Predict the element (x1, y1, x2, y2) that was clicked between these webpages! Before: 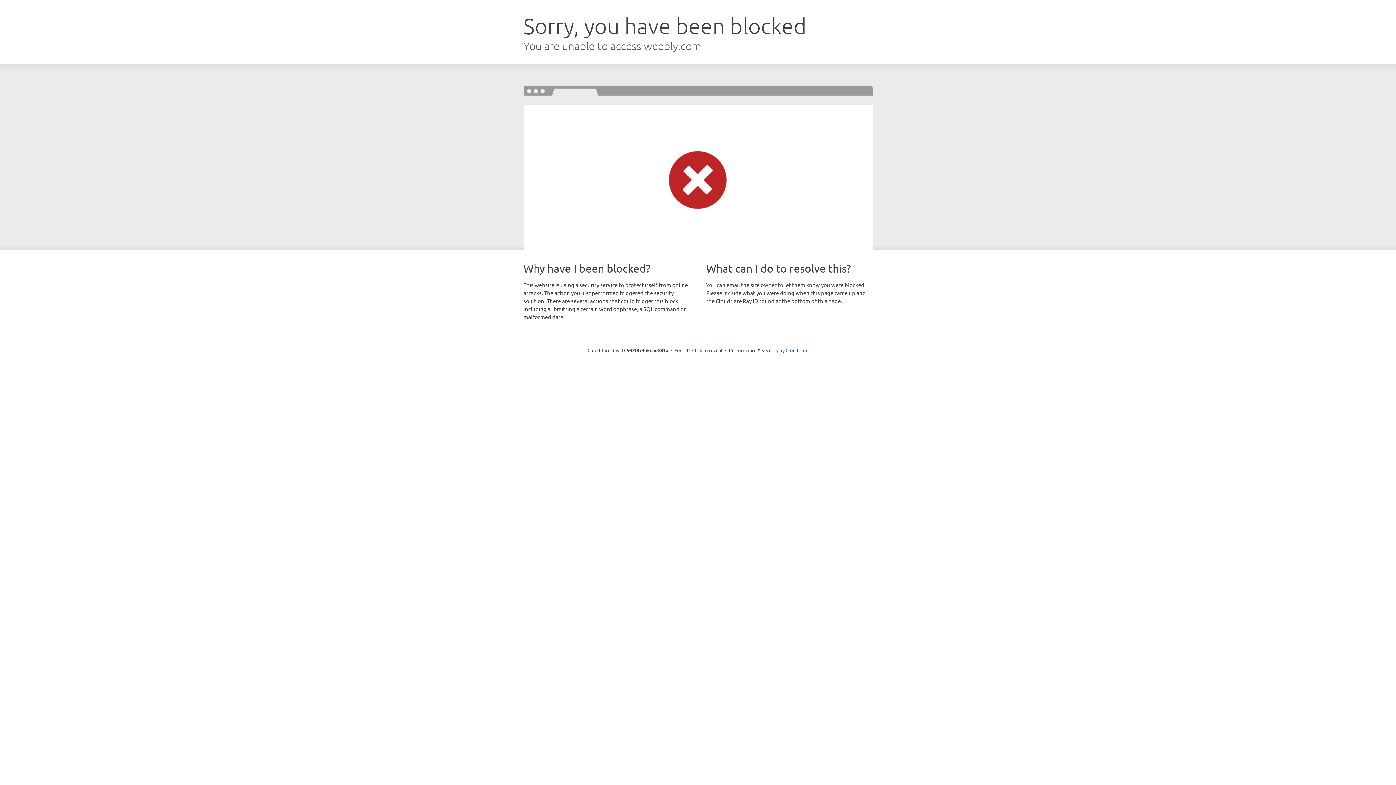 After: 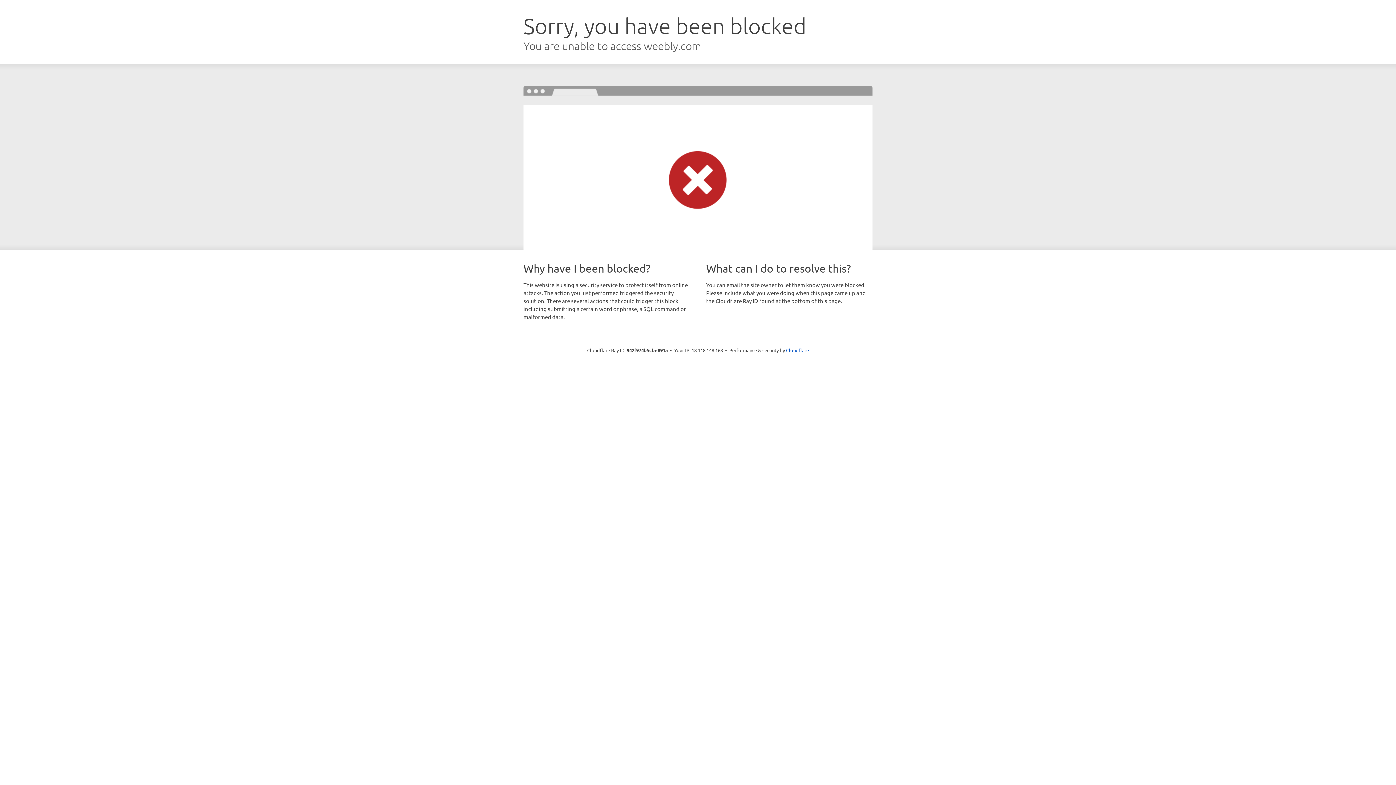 Action: bbox: (692, 346, 722, 353) label: Click to reveal